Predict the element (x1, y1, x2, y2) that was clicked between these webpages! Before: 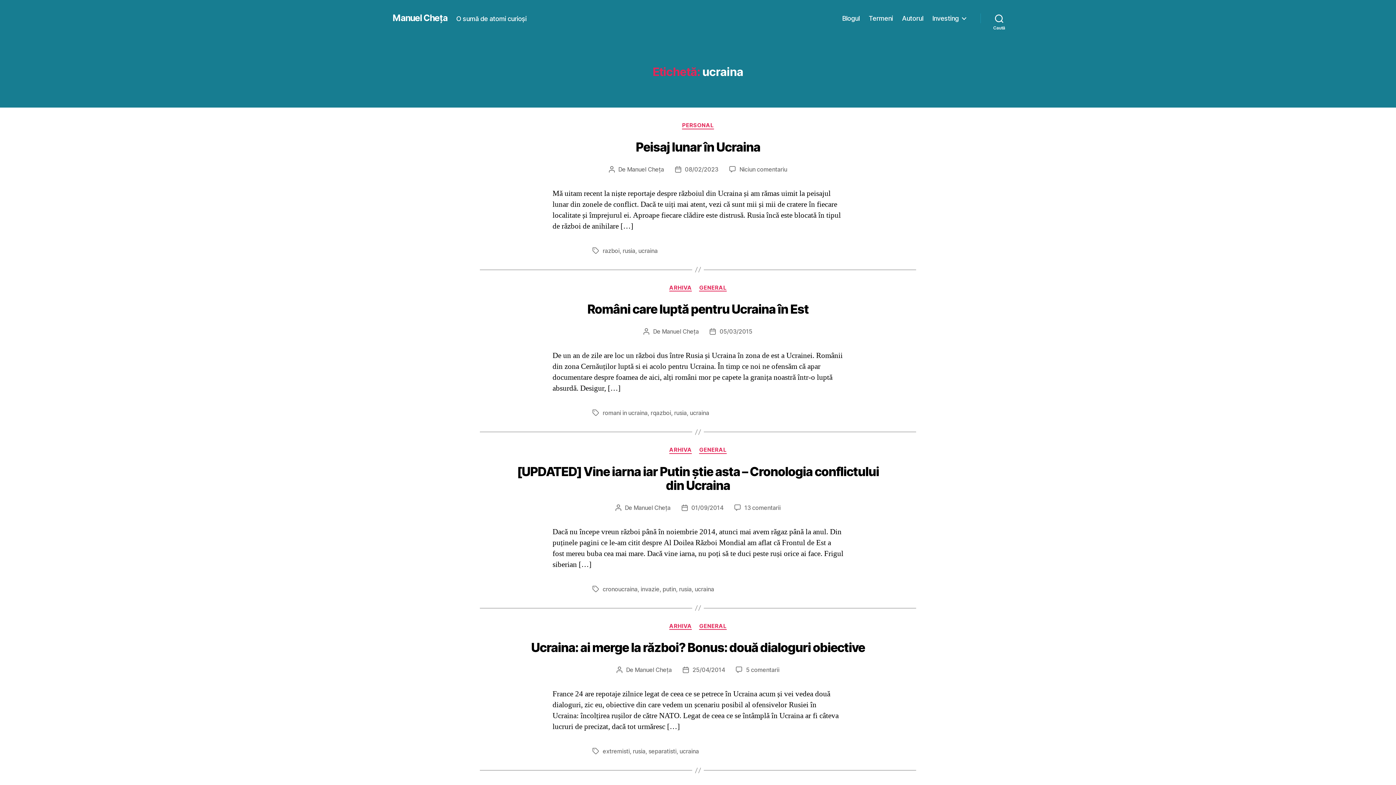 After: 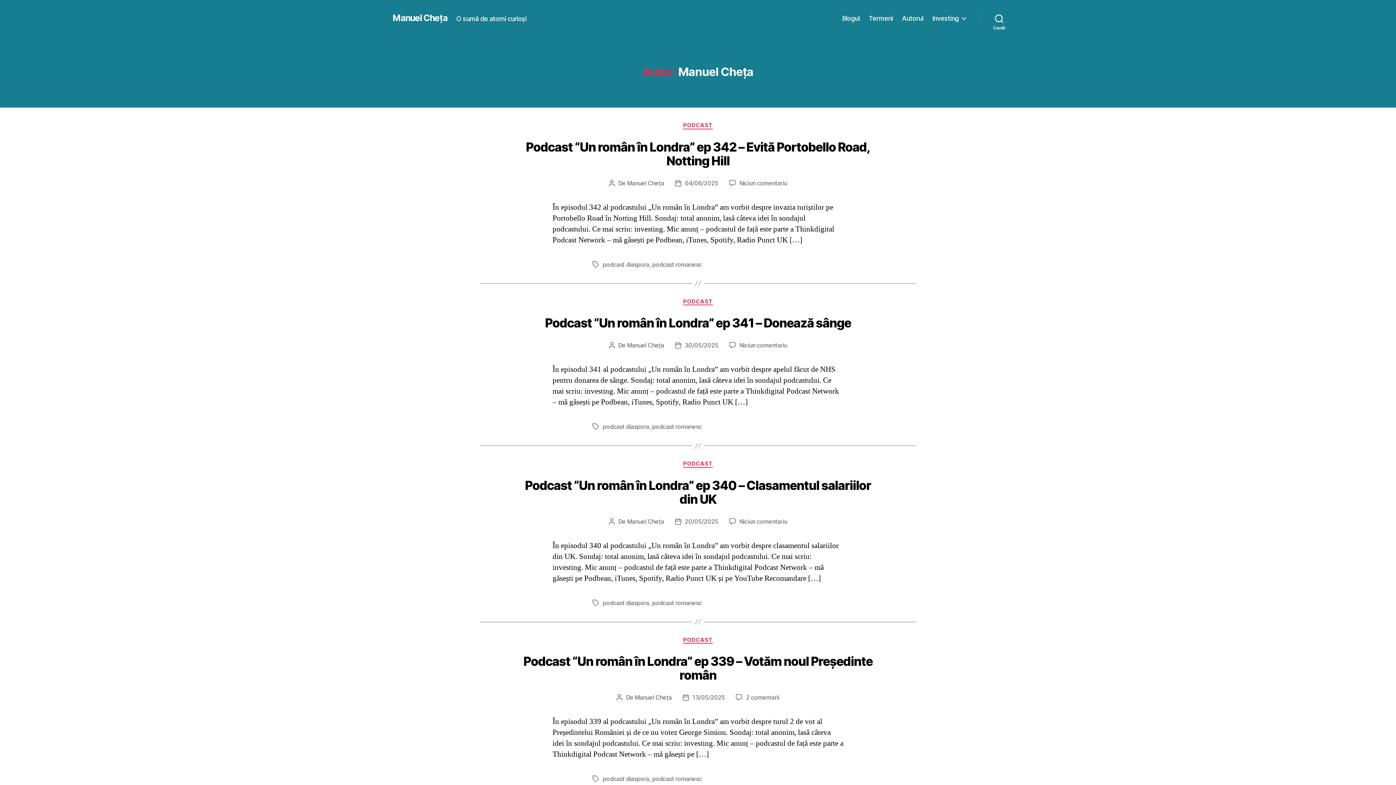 Action: label: Manuel Cheța bbox: (633, 504, 670, 511)